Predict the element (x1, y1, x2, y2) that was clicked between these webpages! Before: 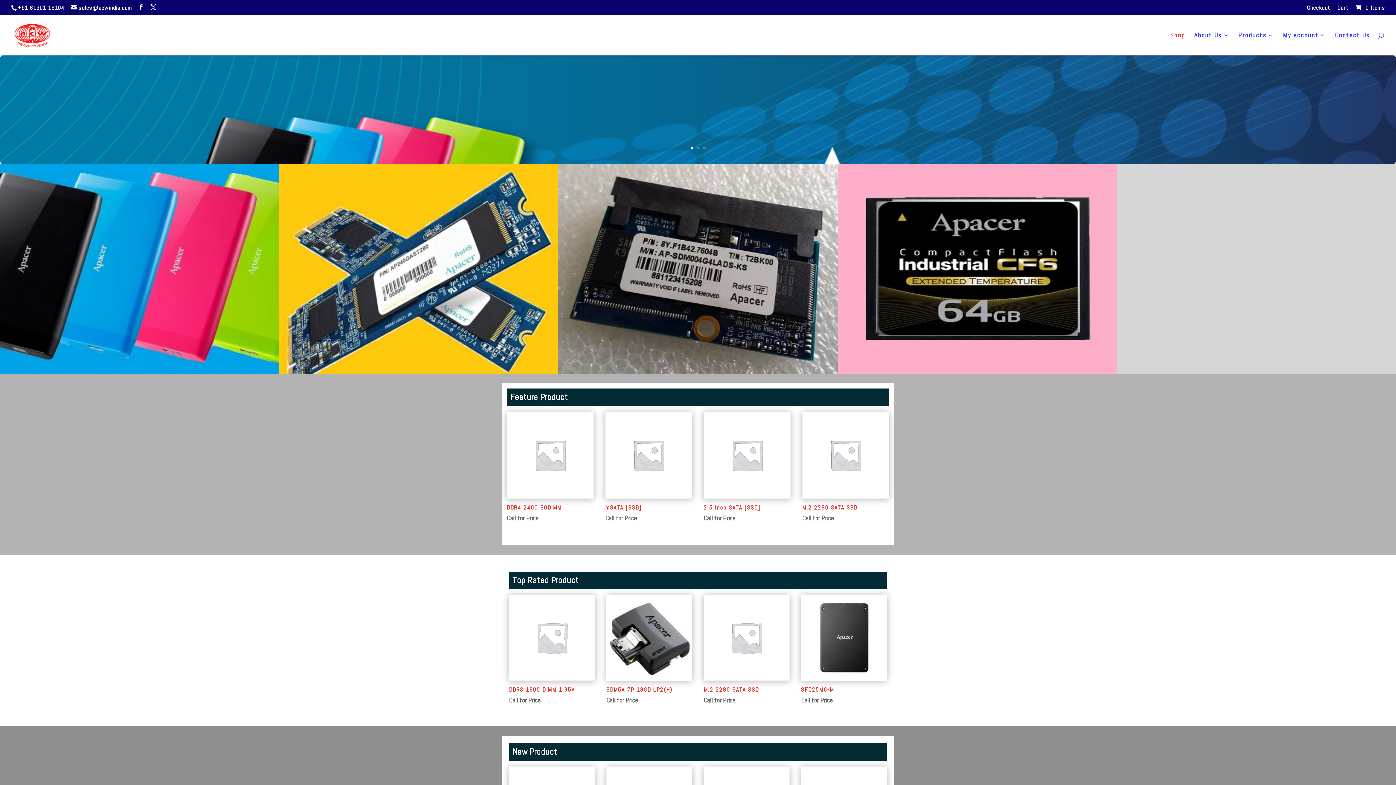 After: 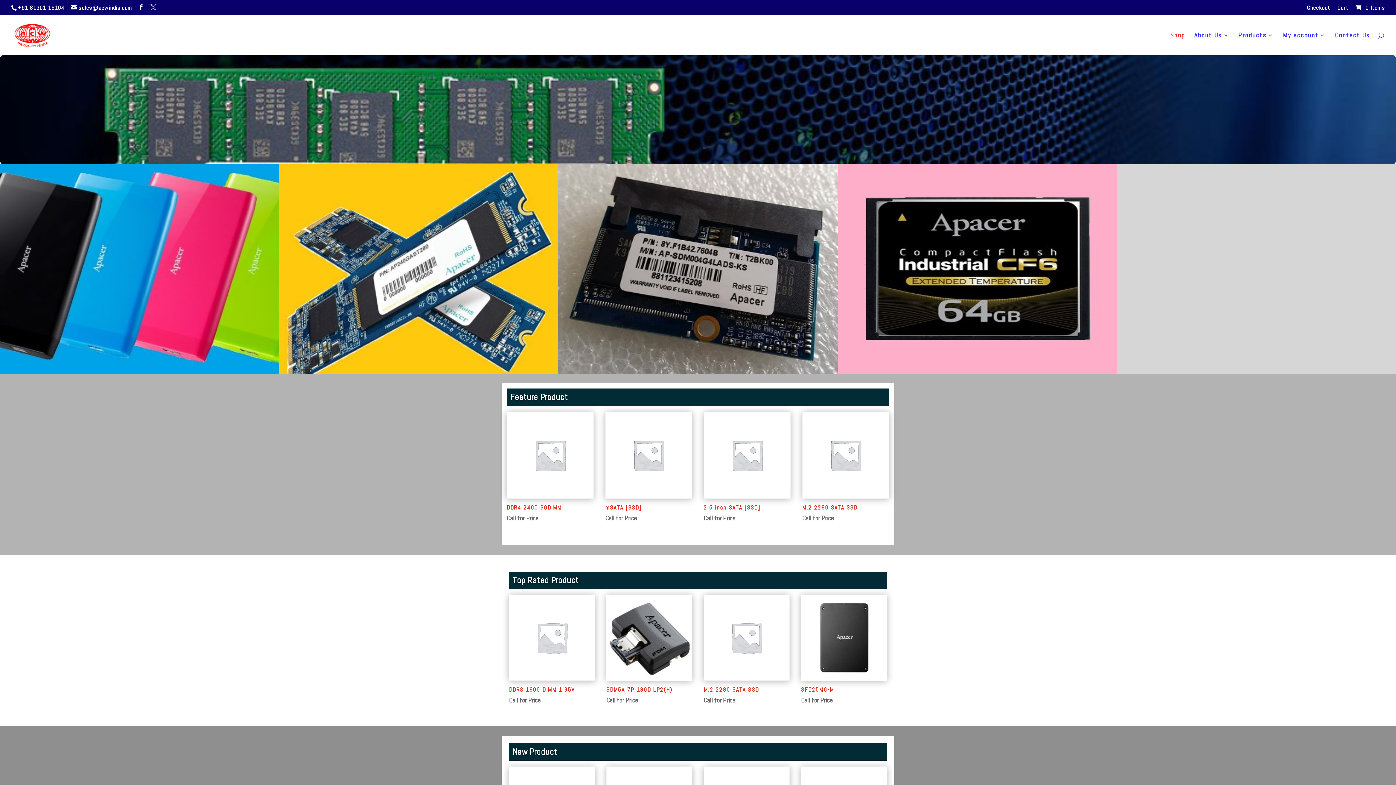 Action: bbox: (150, 4, 156, 10)